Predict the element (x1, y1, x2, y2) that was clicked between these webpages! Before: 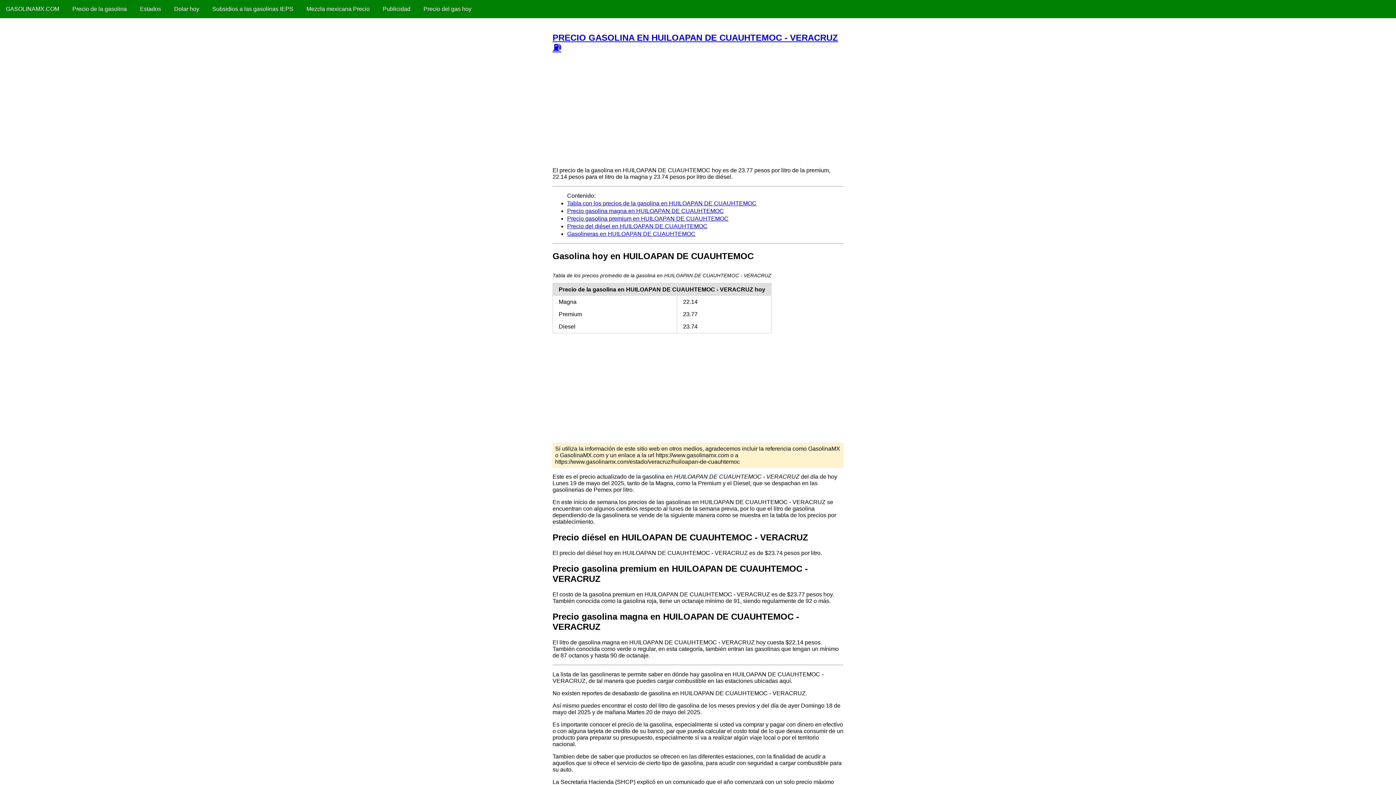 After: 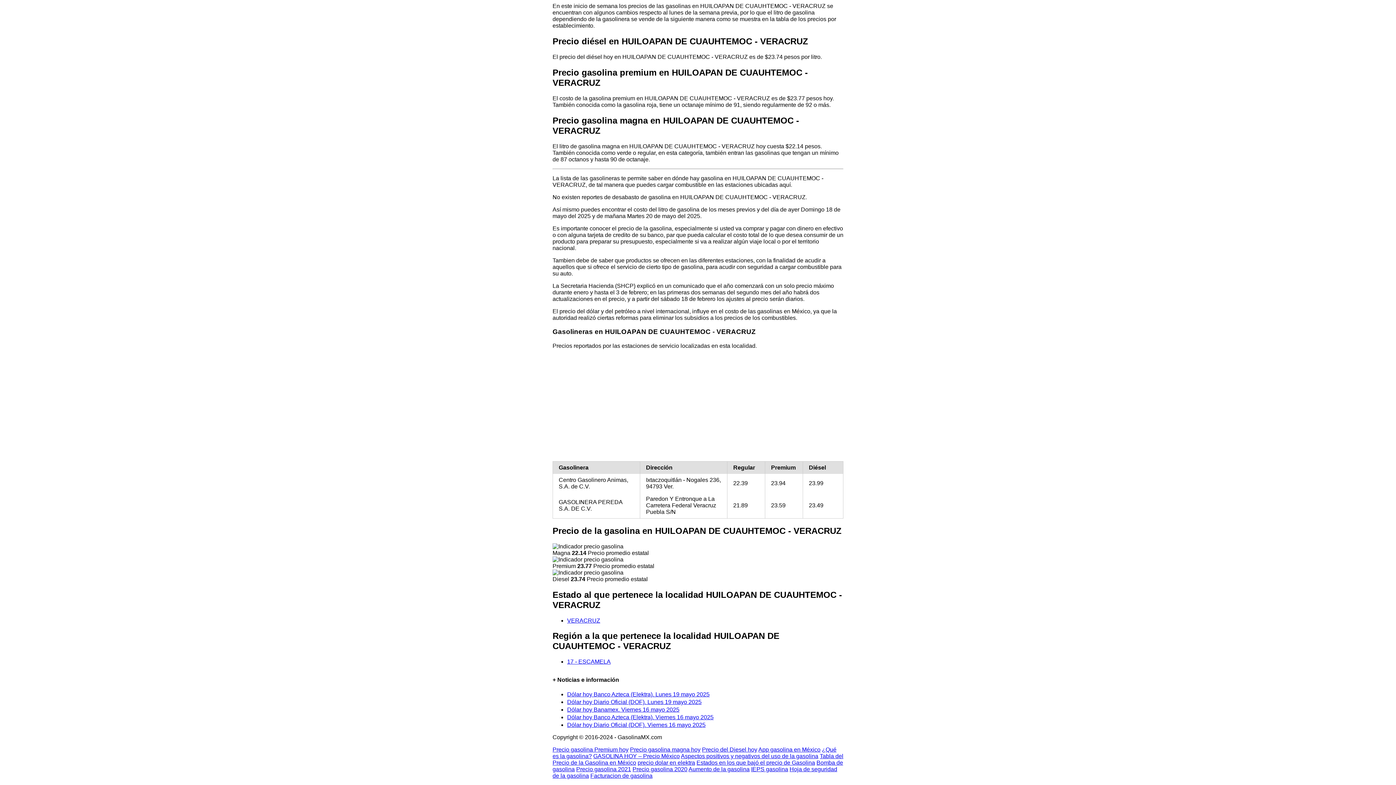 Action: bbox: (567, 215, 728, 221) label: Precio gasolina premium en HUILOAPAN DE CUAUHTEMOC